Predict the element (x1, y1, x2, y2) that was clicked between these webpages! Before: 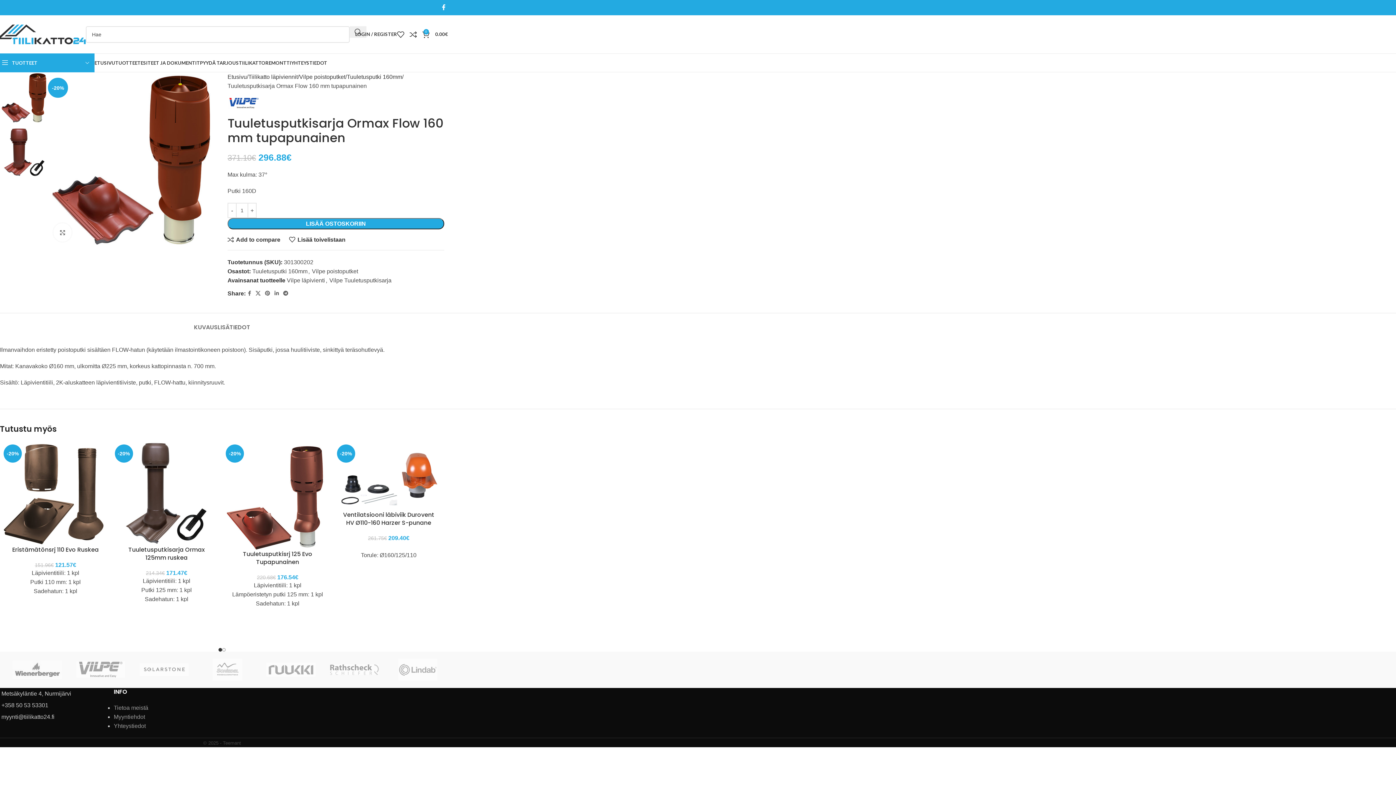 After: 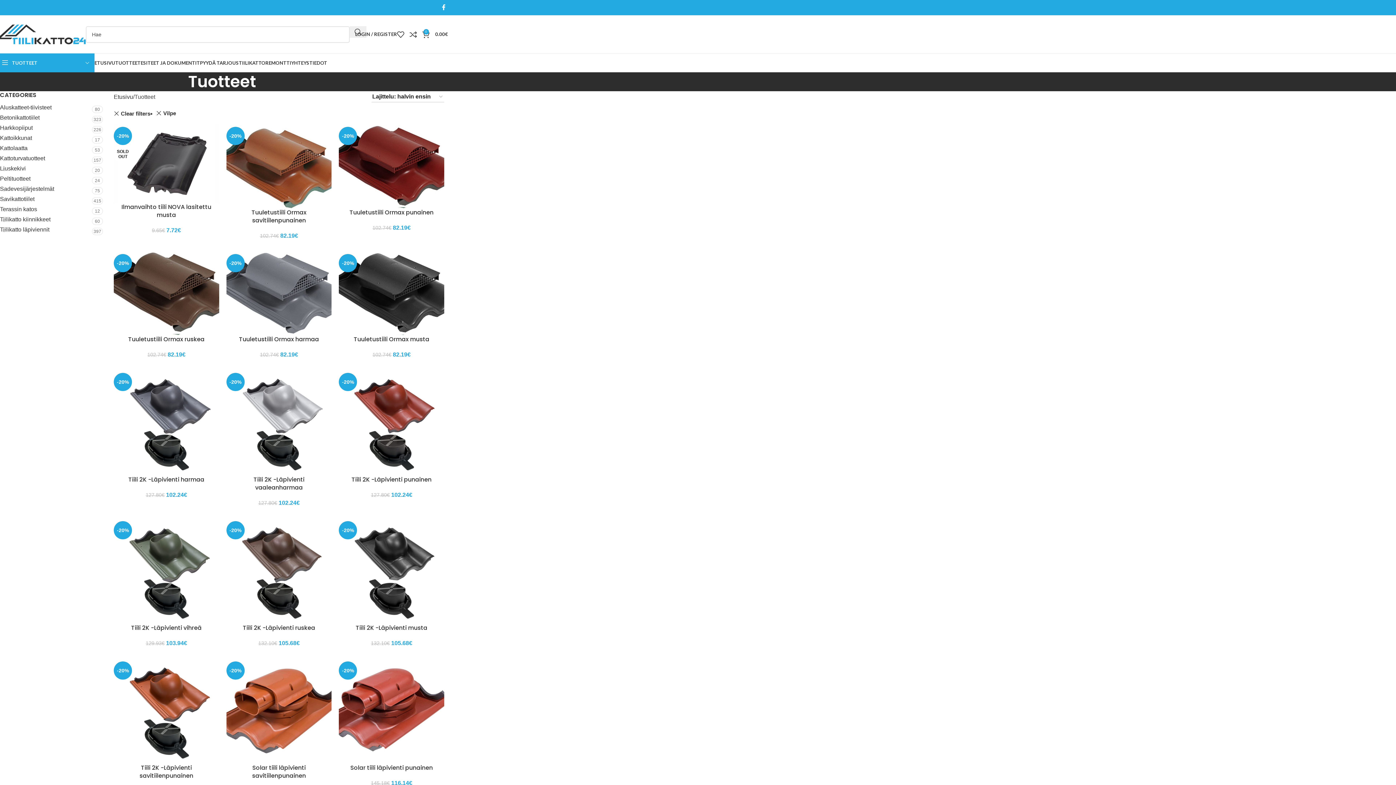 Action: bbox: (68, 651, 132, 688)